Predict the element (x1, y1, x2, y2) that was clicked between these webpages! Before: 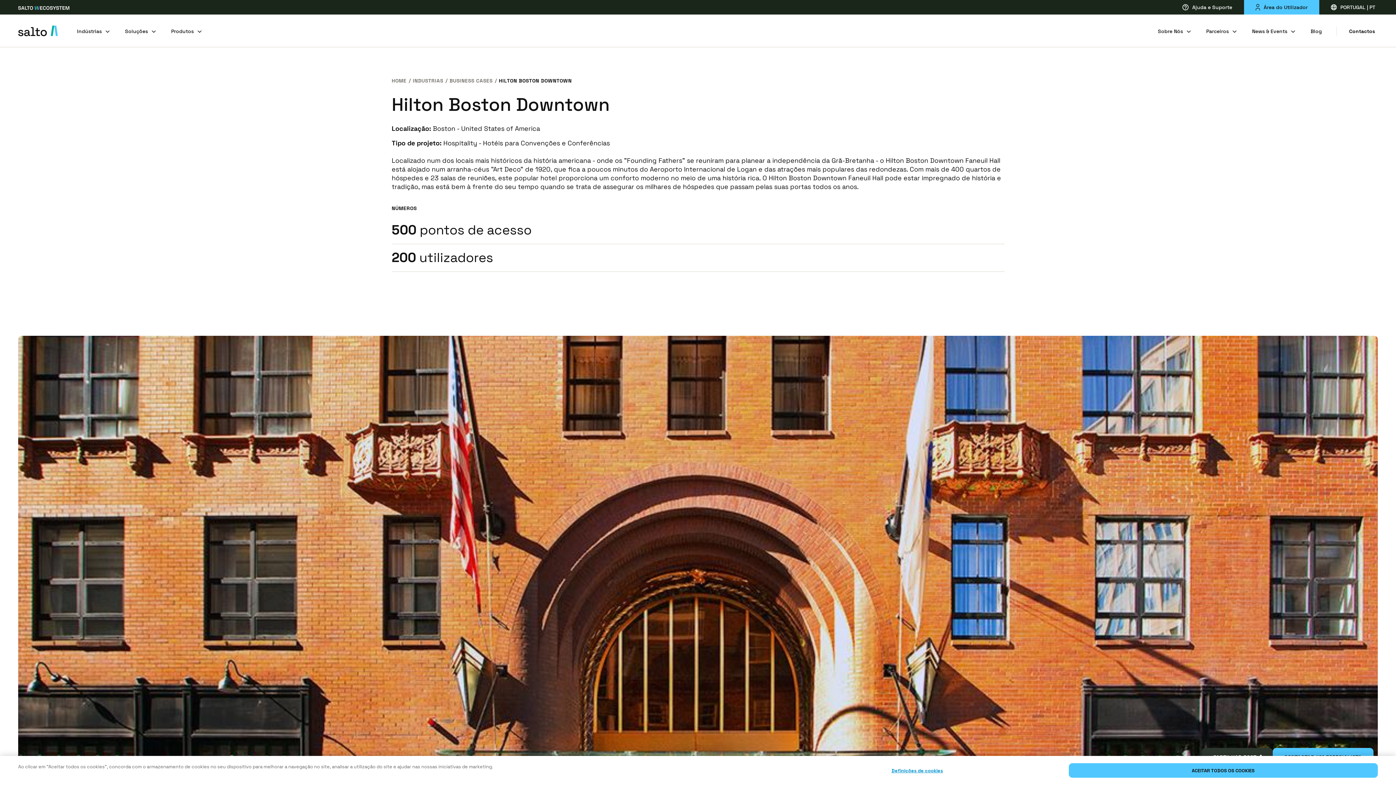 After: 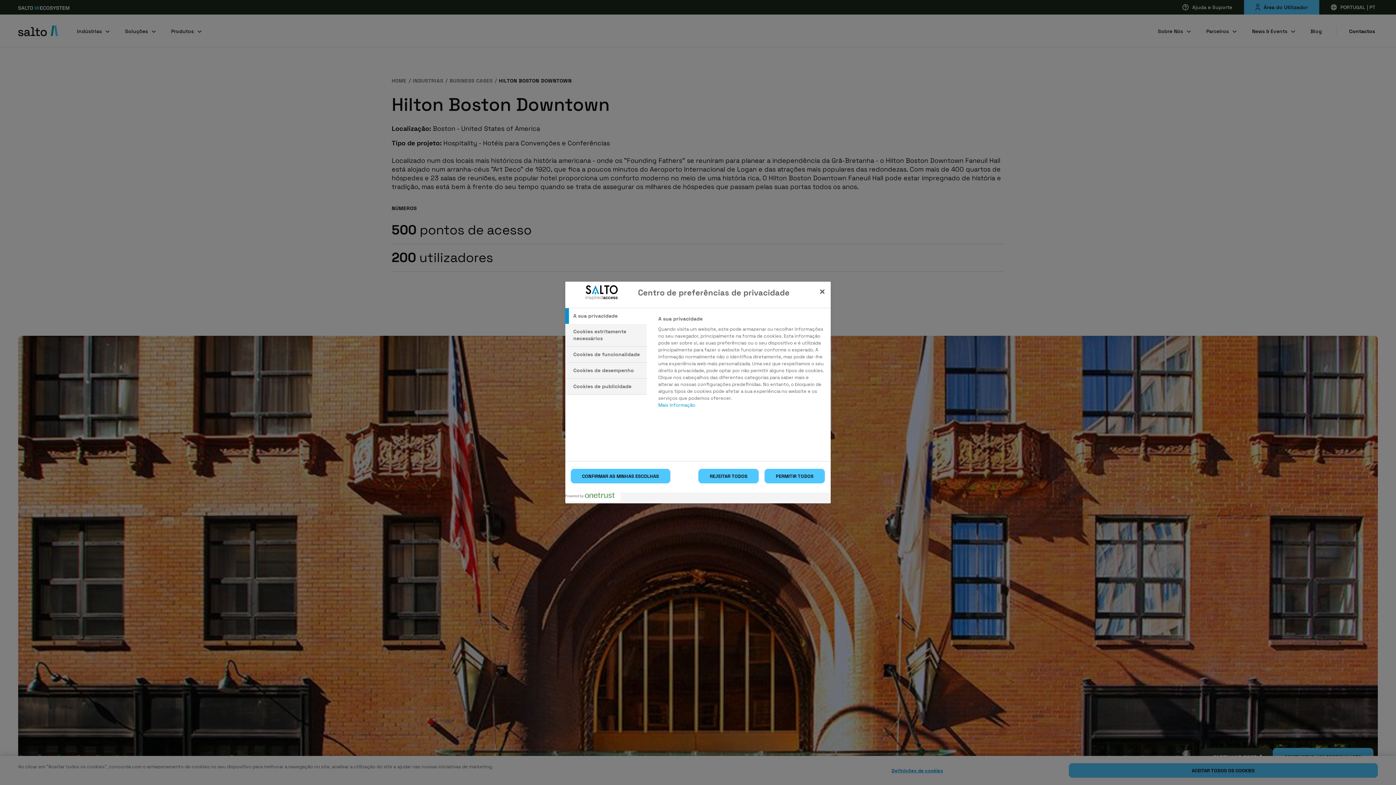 Action: label: Definições de cookies bbox: (766, 763, 1068, 778)